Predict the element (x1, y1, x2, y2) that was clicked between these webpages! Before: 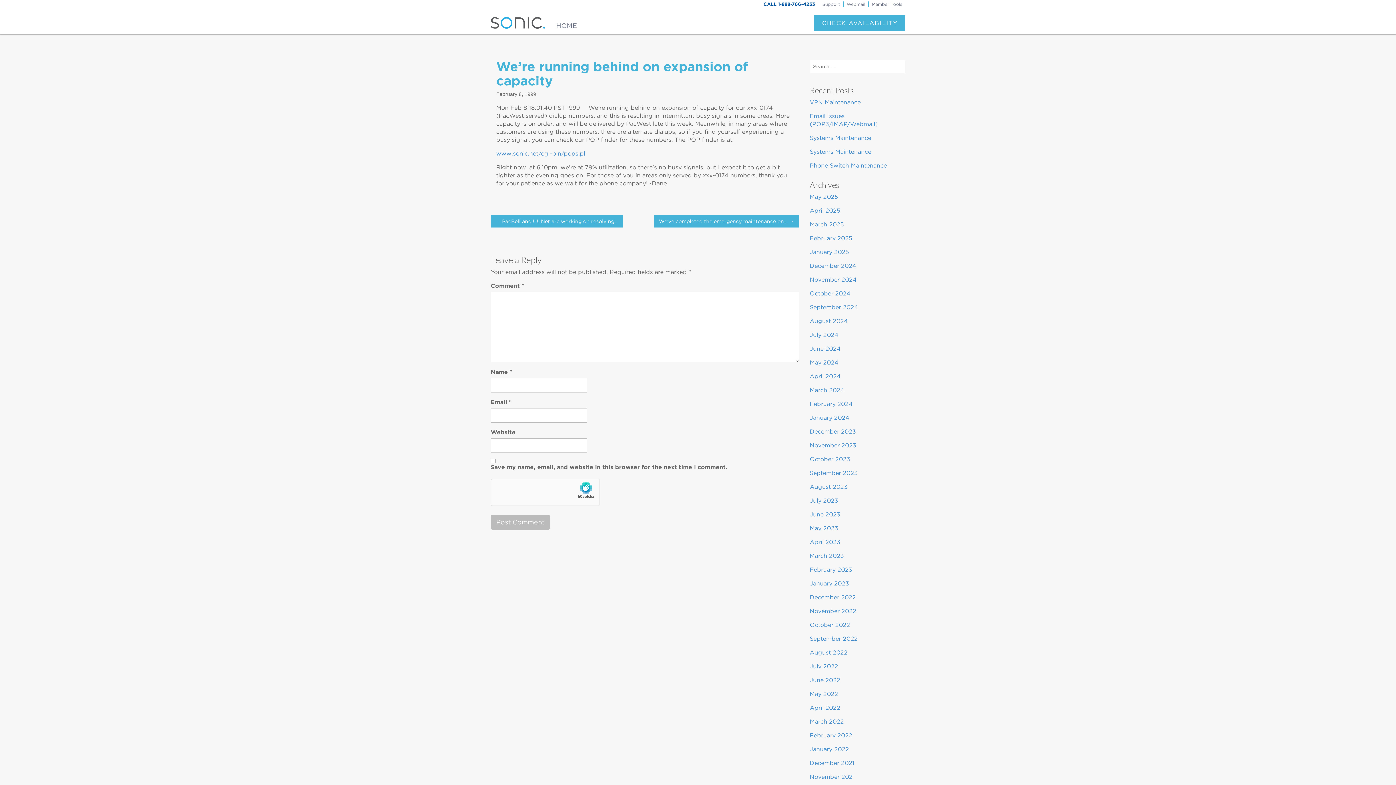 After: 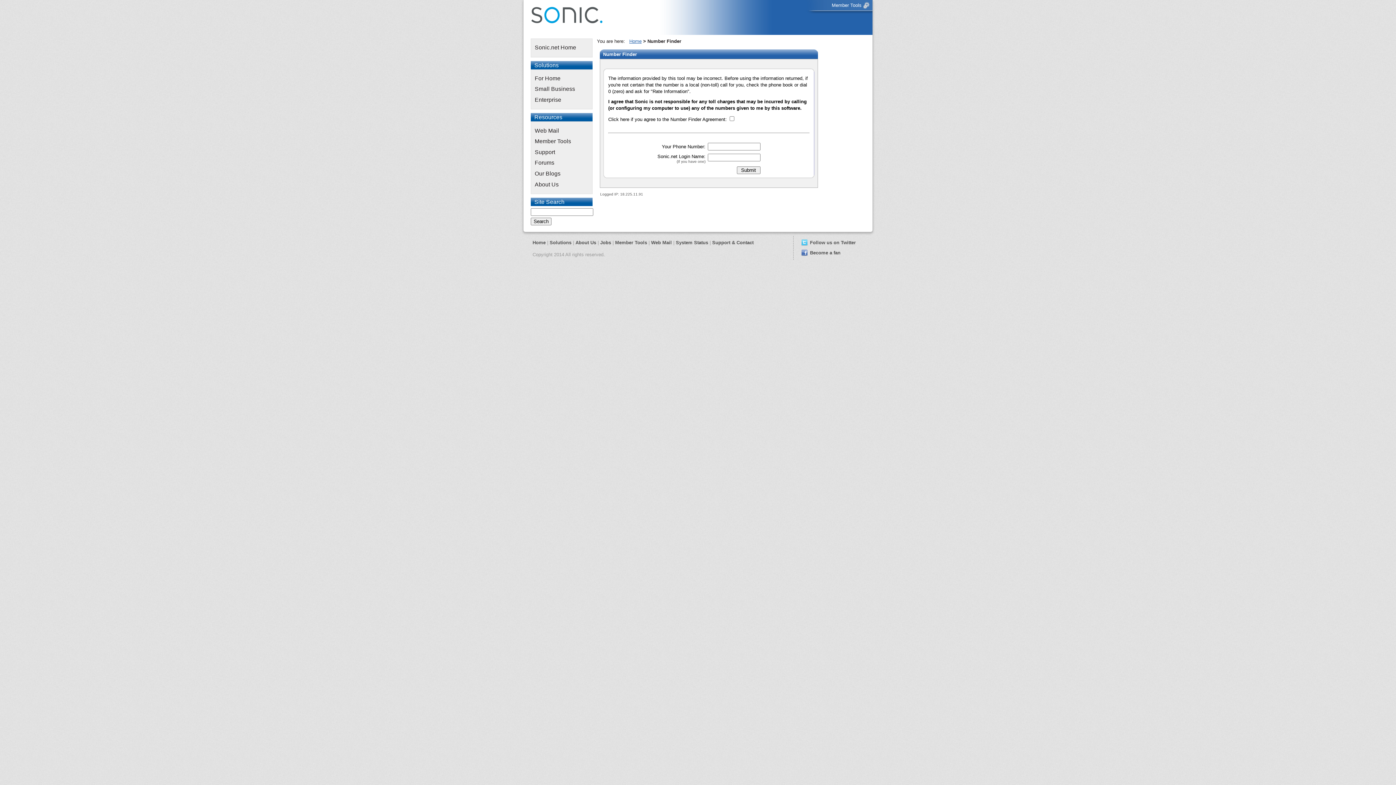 Action: bbox: (496, 150, 585, 157) label: www.sonic.net/cgi-bin/pops.pl